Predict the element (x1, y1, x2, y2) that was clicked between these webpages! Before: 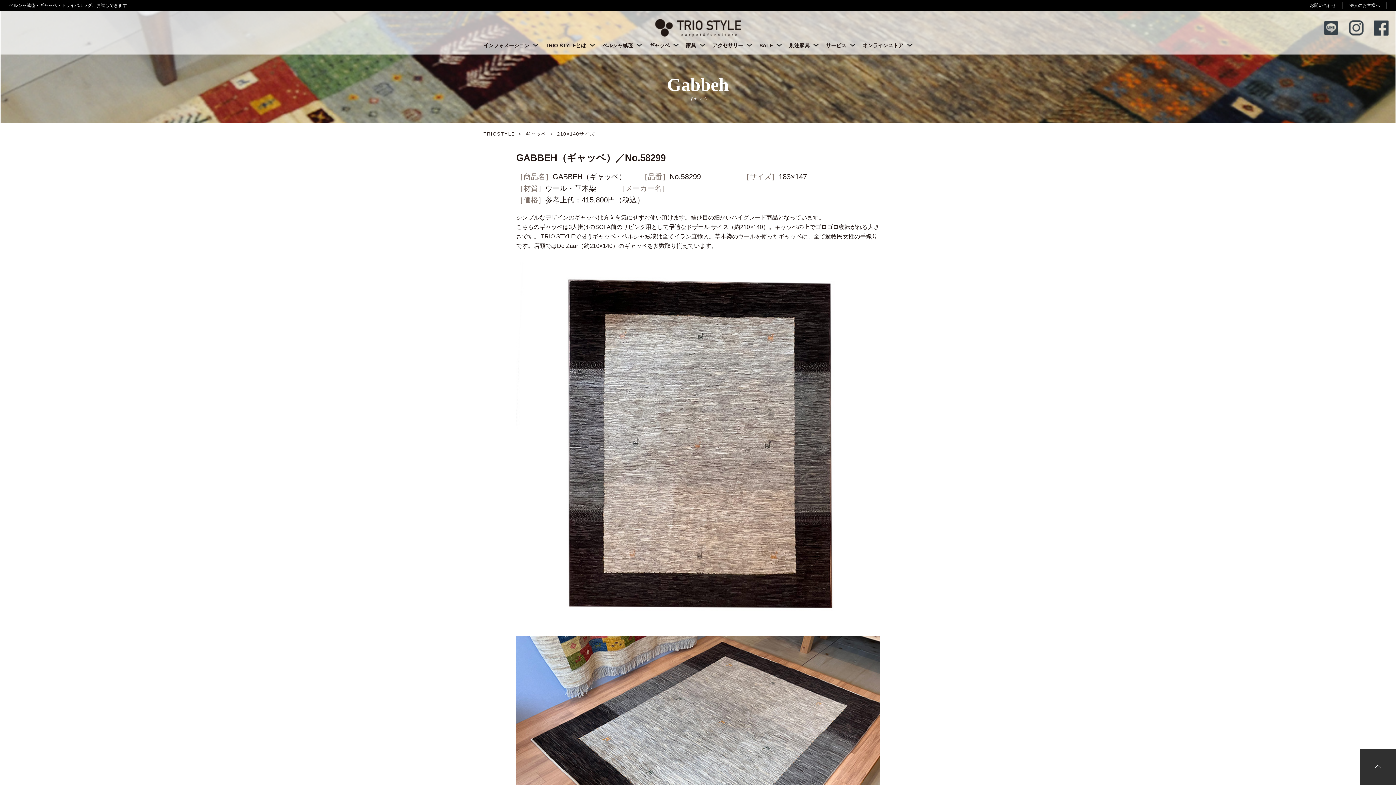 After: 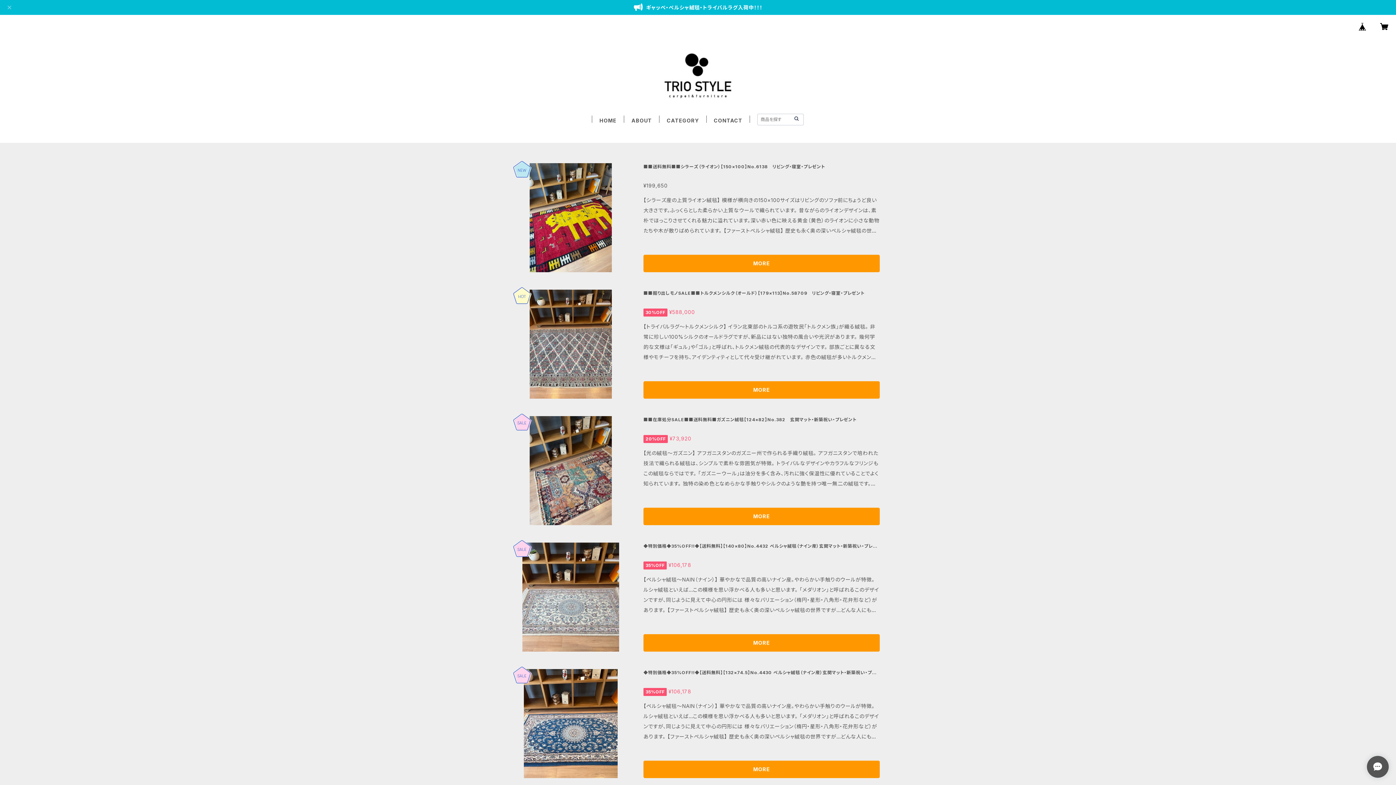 Action: bbox: (862, 41, 912, 53) label: オンラインストア